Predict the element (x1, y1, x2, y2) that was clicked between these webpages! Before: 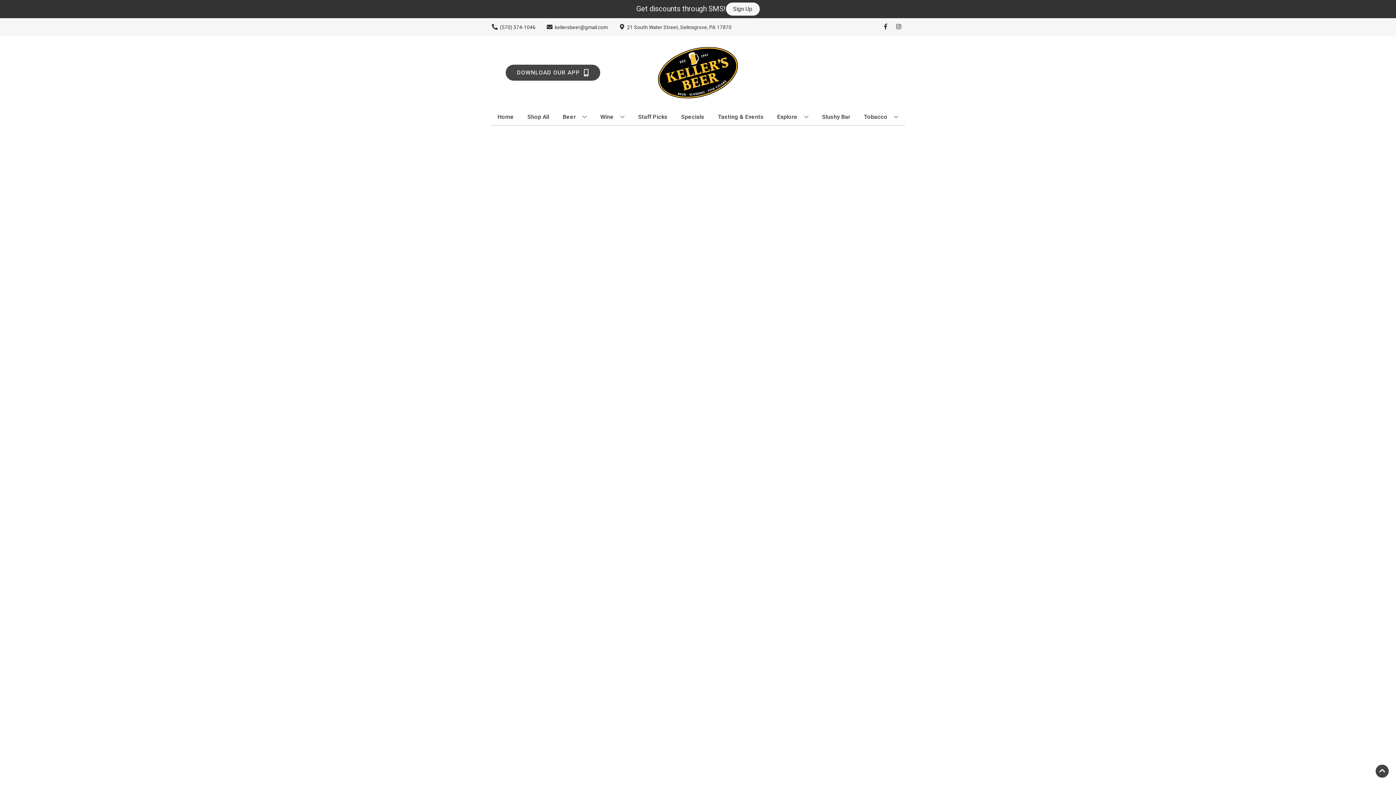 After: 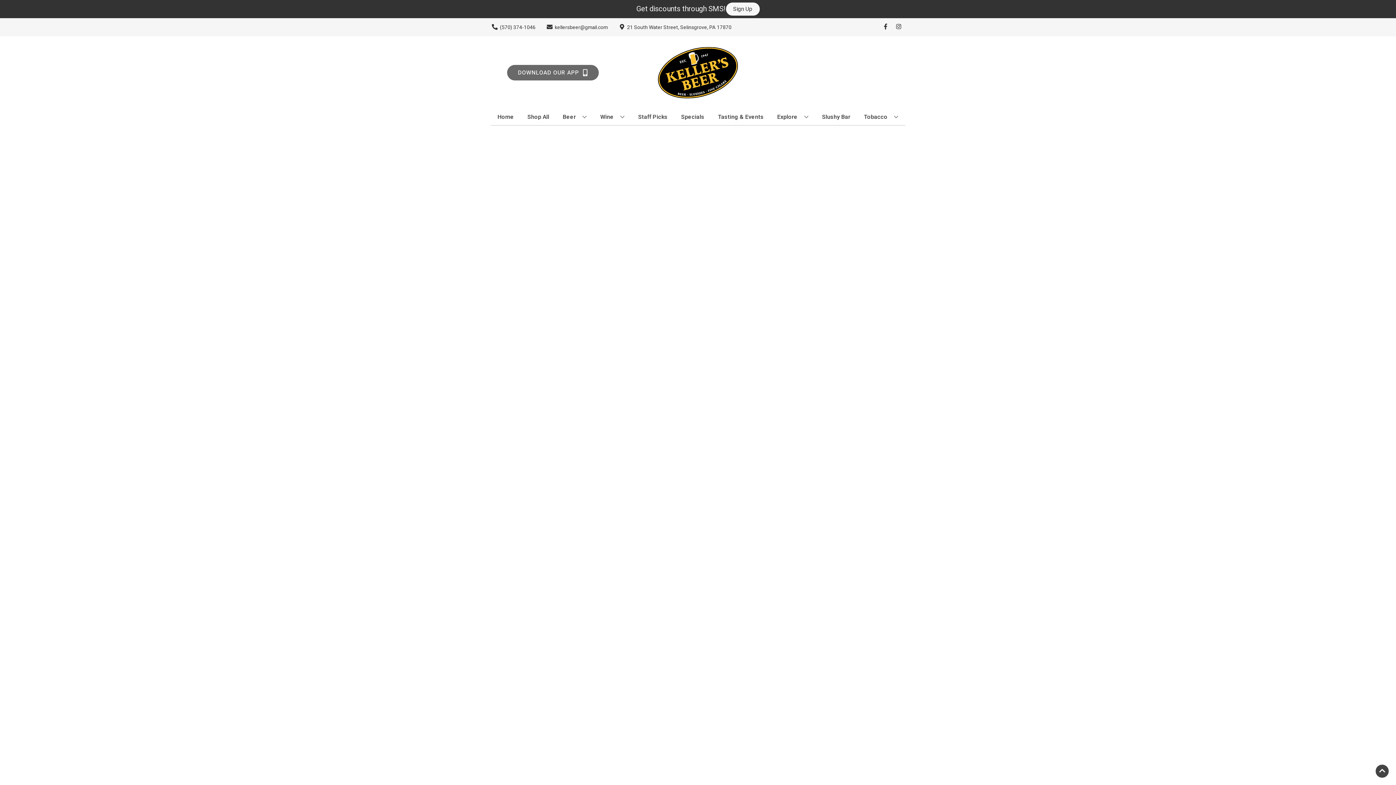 Action: label: Opens app link in a new tab to DOWNLOAD OUR APP bbox: (505, 64, 600, 80)